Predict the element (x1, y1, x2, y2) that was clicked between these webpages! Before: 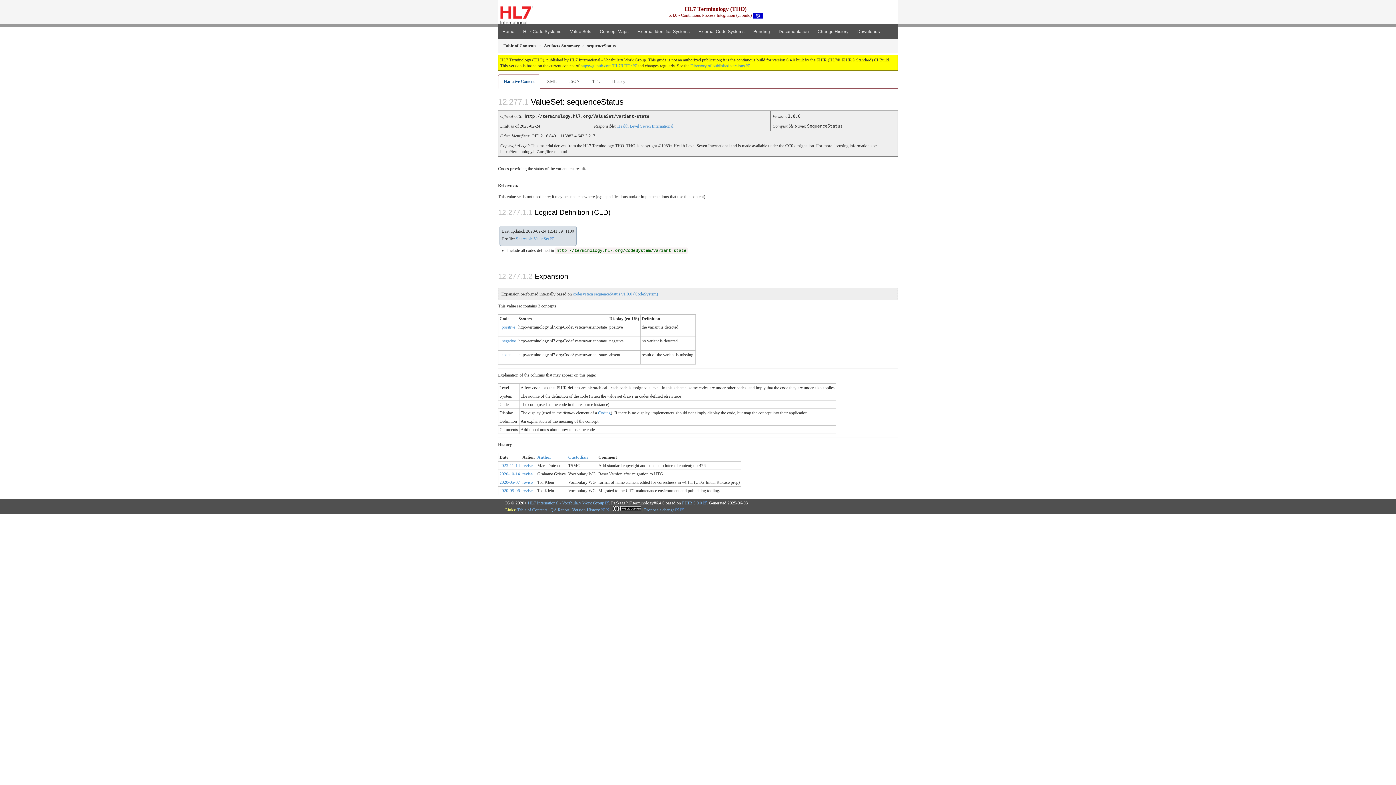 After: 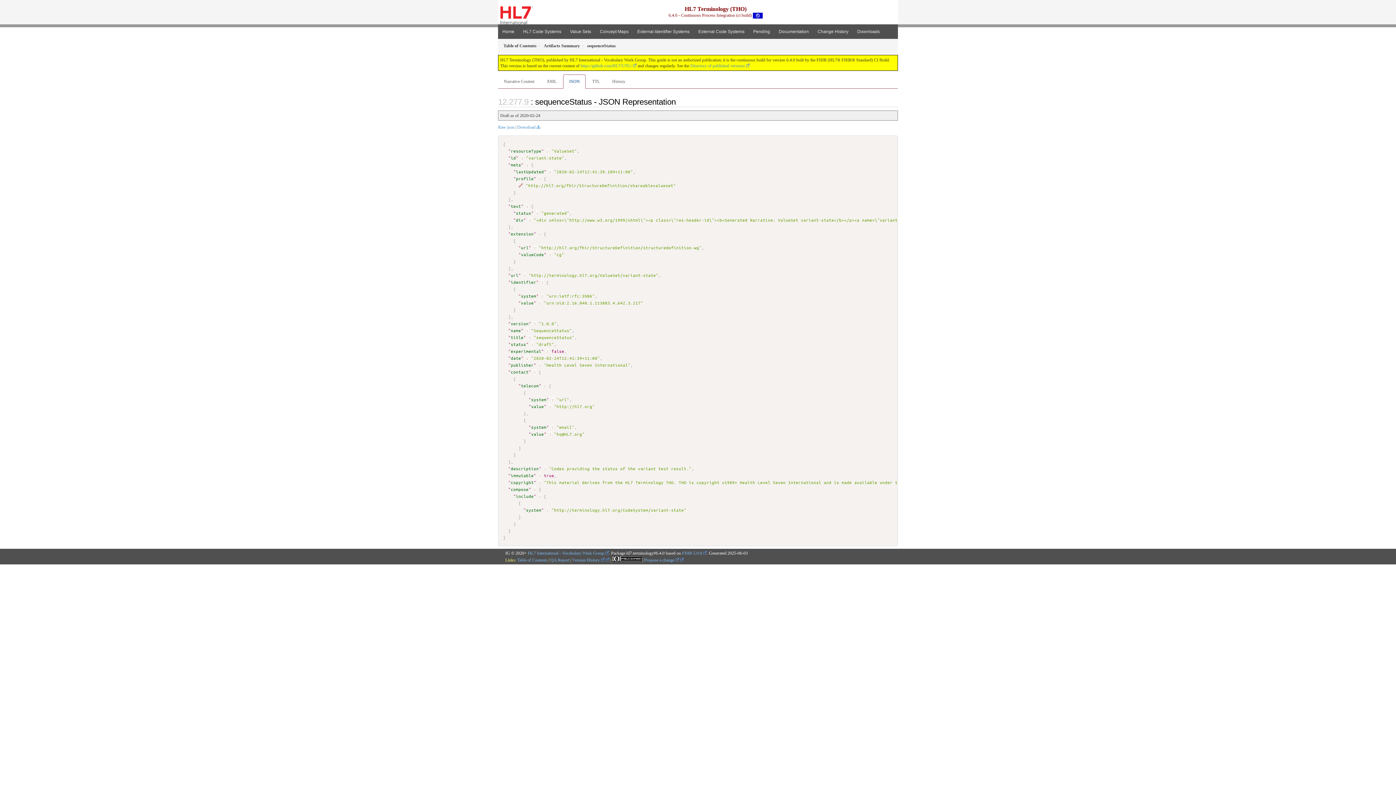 Action: label: JSON bbox: (563, 74, 585, 88)